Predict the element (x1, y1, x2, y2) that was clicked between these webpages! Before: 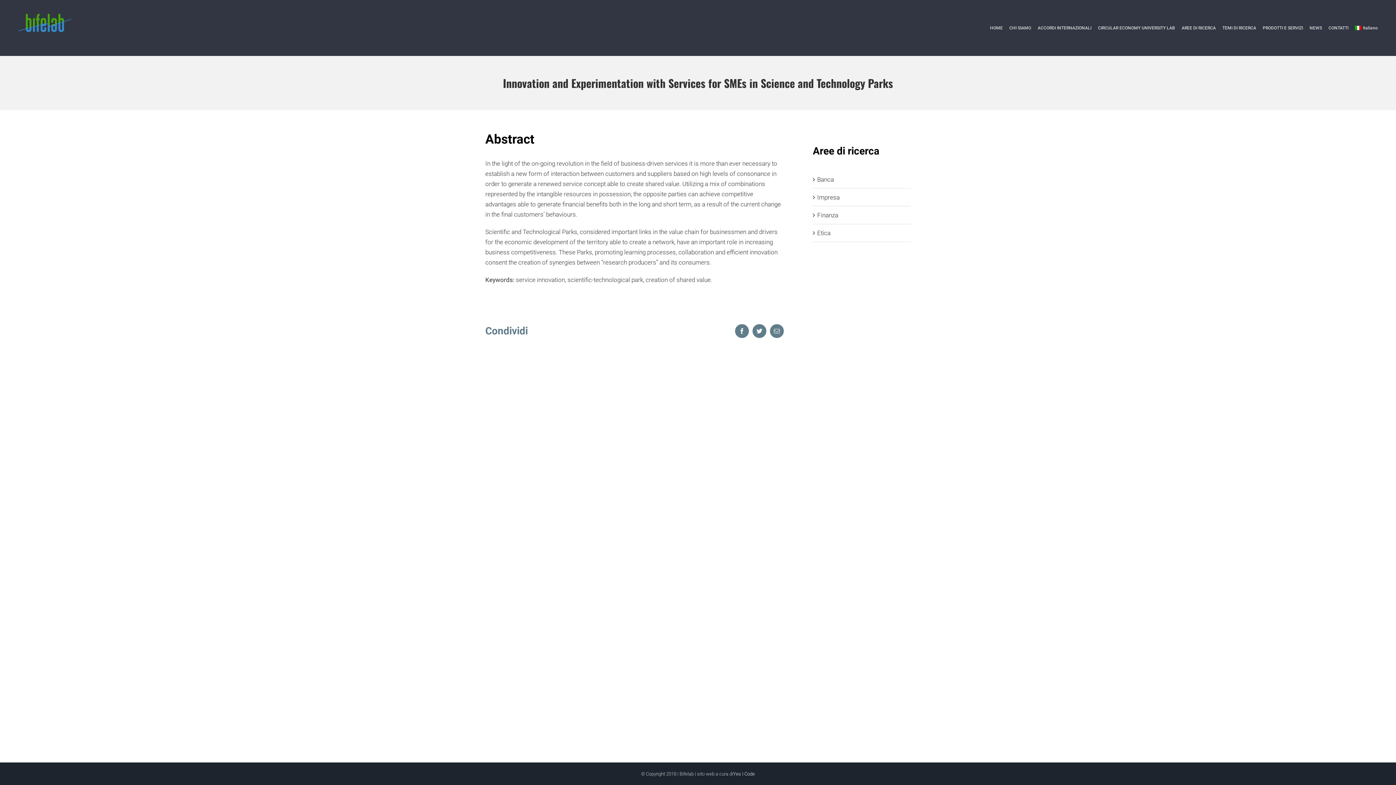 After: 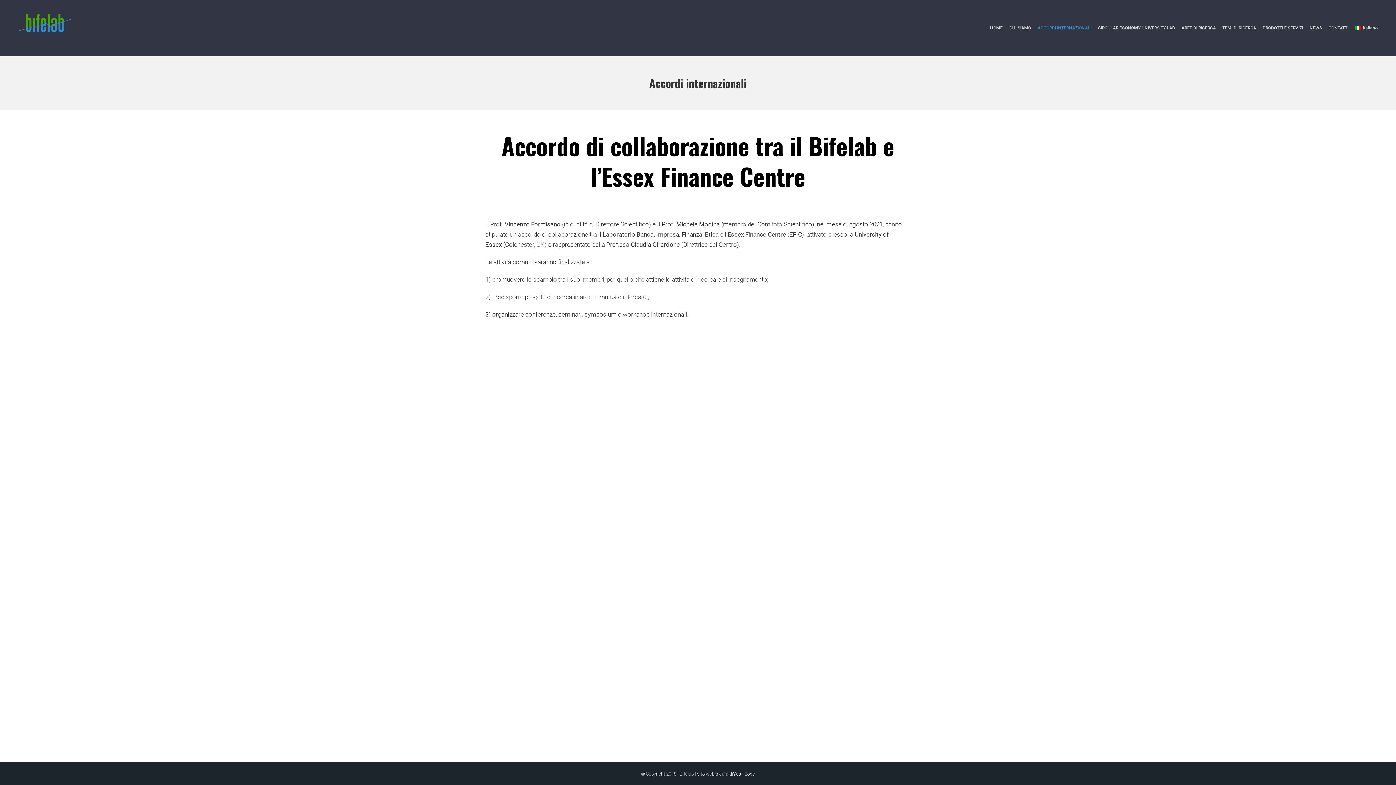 Action: label: ACCORDI INTERNAZIONALI bbox: (1037, 13, 1091, 42)